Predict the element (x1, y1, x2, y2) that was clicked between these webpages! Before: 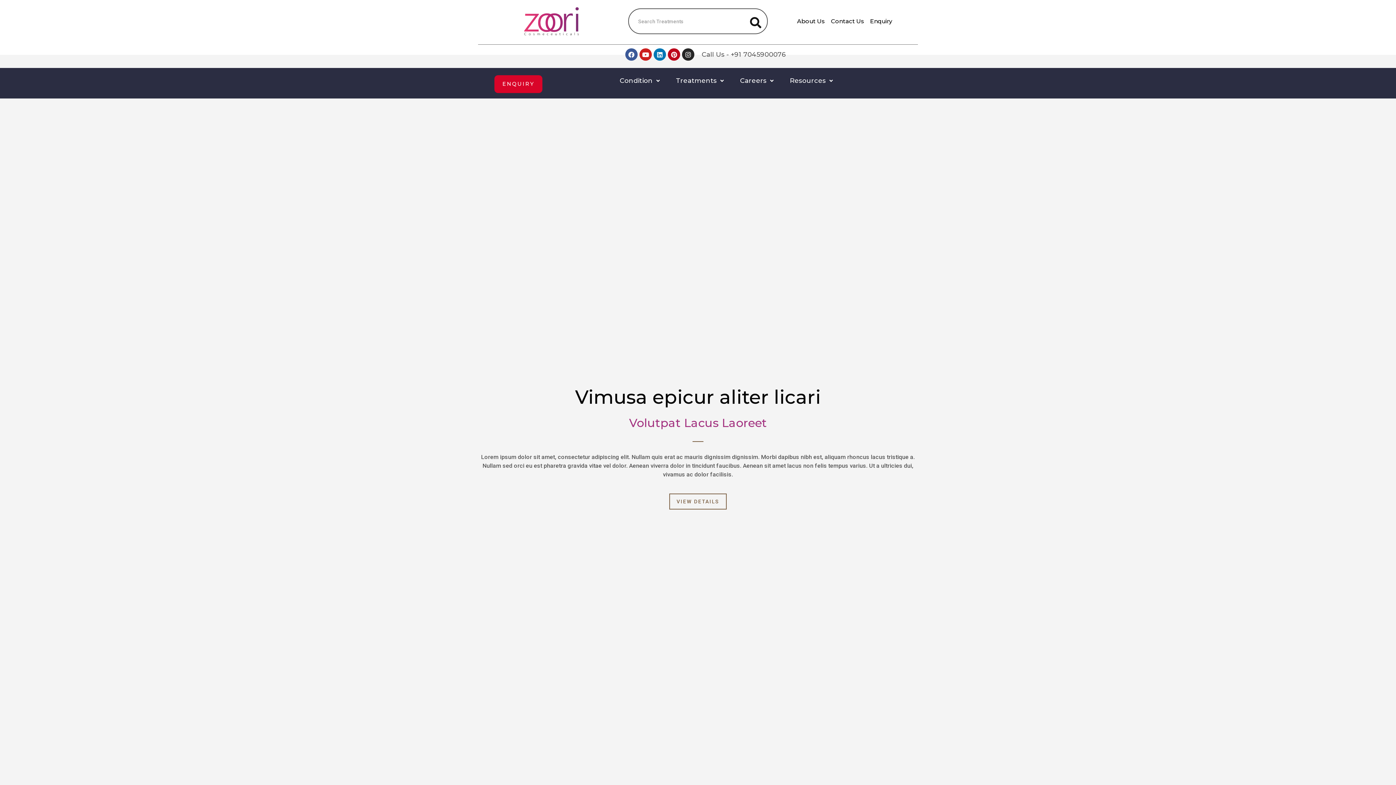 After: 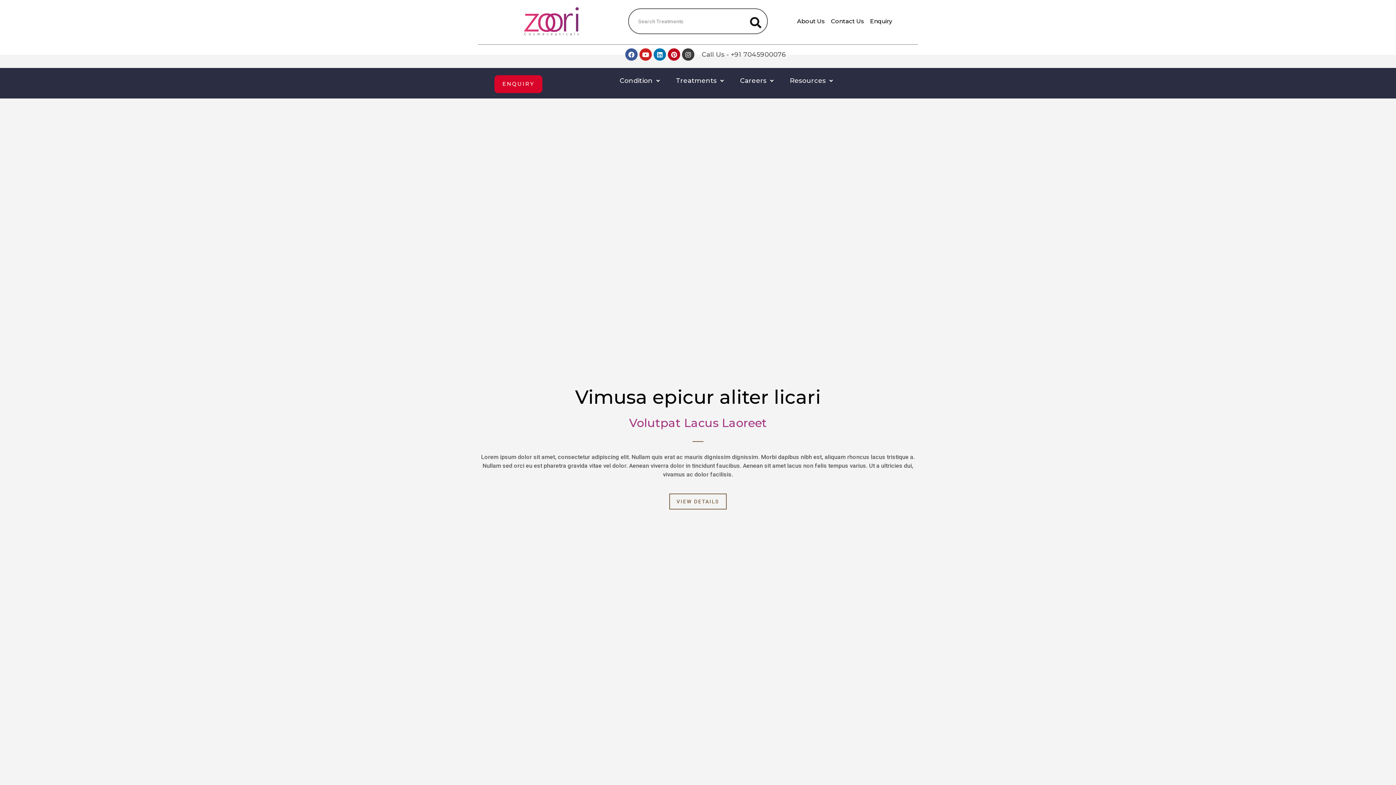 Action: label: Instagram bbox: (682, 48, 694, 60)